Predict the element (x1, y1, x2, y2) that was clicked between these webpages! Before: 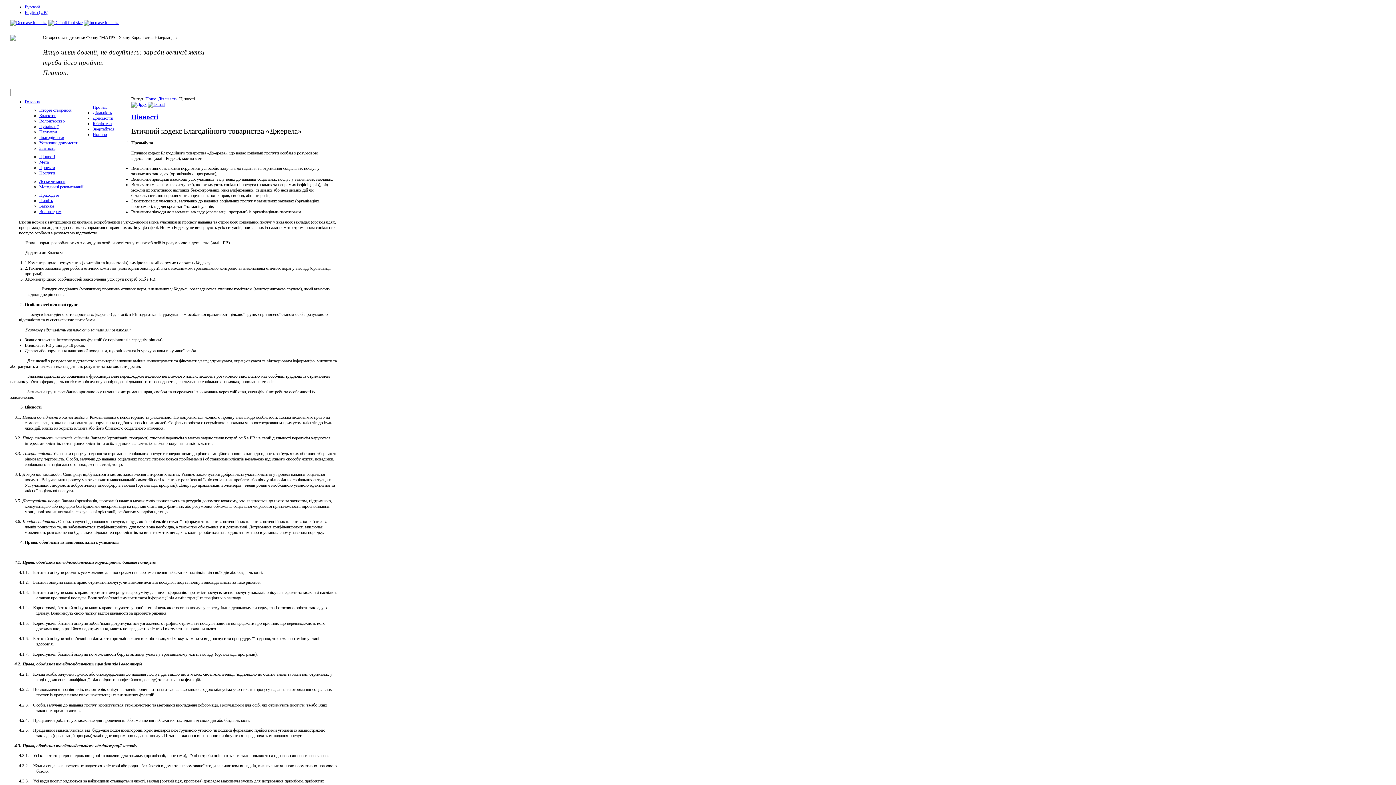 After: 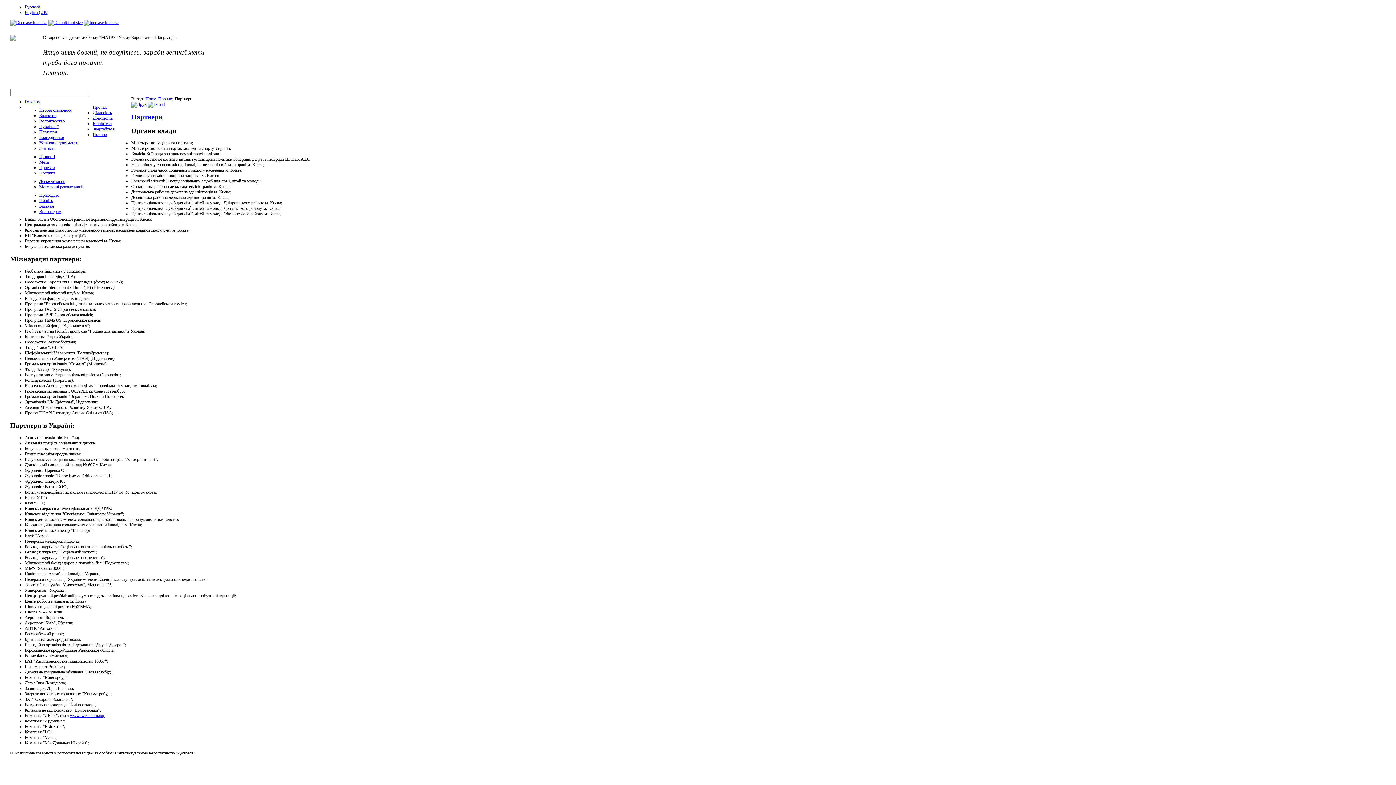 Action: bbox: (39, 129, 56, 134) label: Партнери